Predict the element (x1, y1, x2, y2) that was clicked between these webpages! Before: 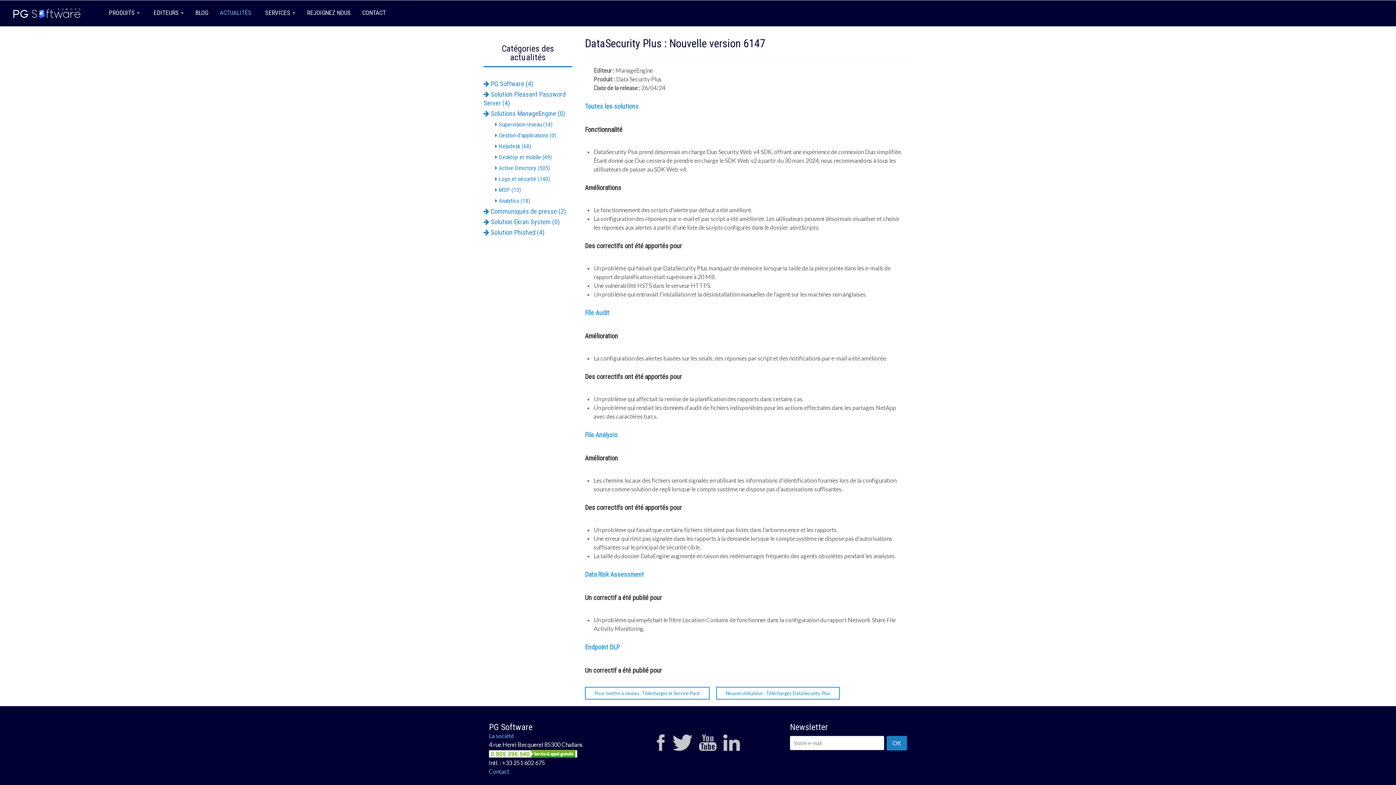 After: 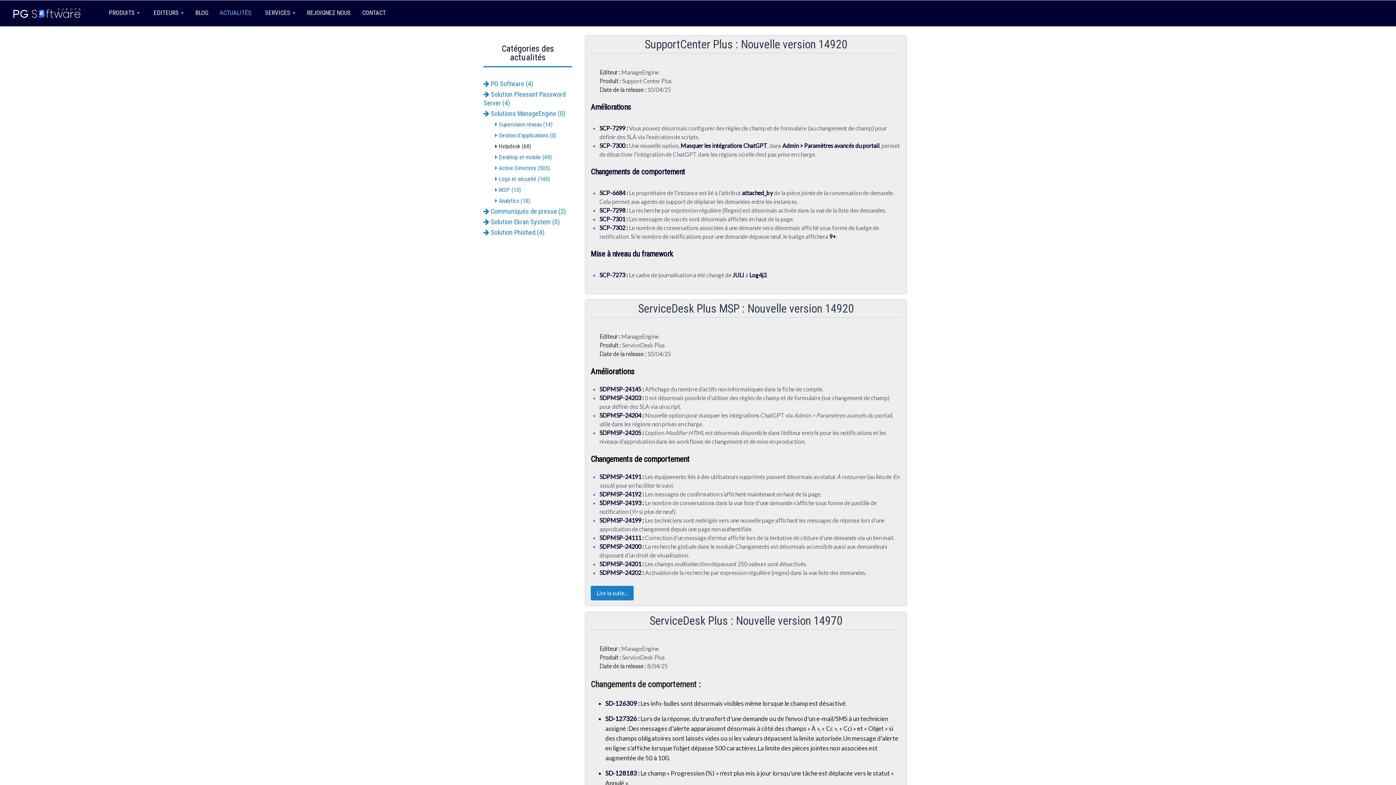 Action: label:  Helpdesk (68) bbox: (495, 142, 531, 149)